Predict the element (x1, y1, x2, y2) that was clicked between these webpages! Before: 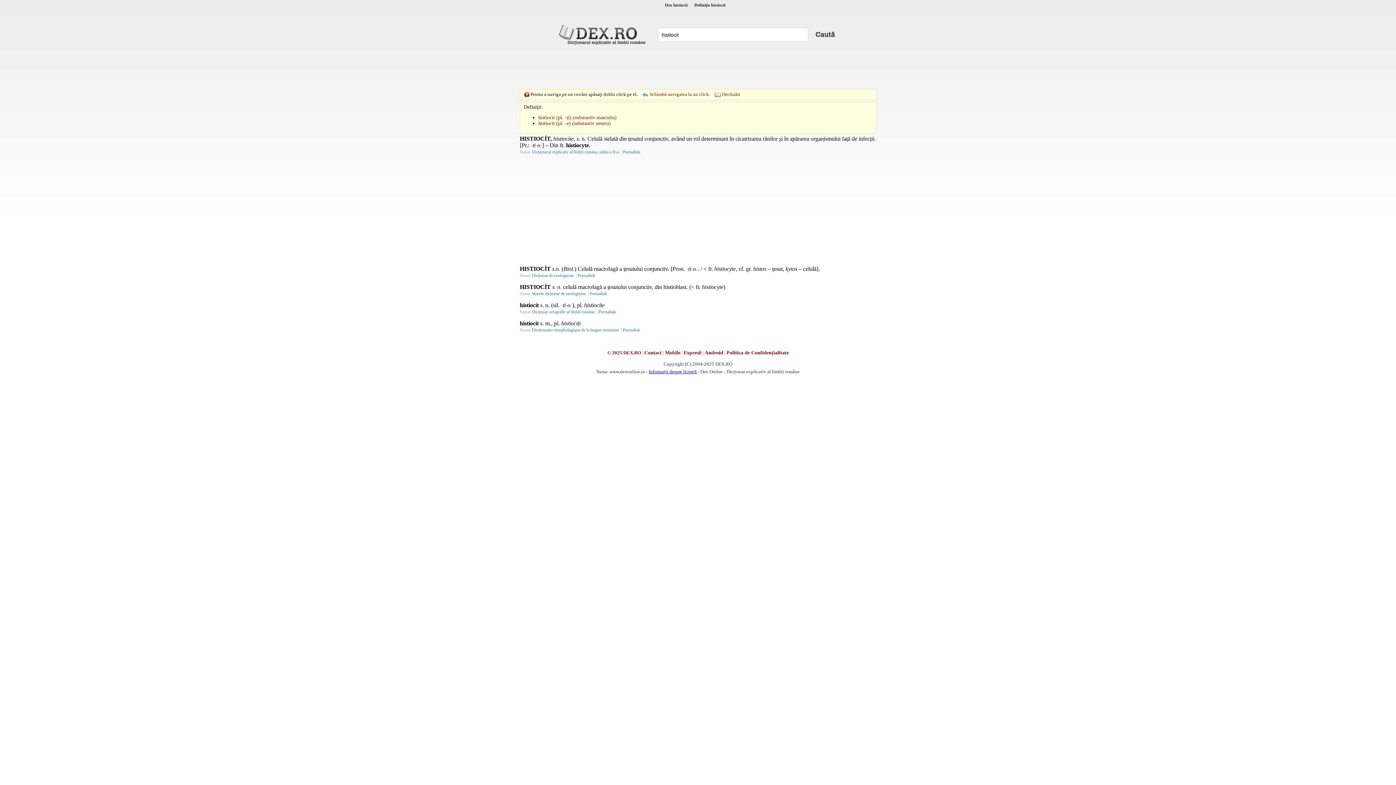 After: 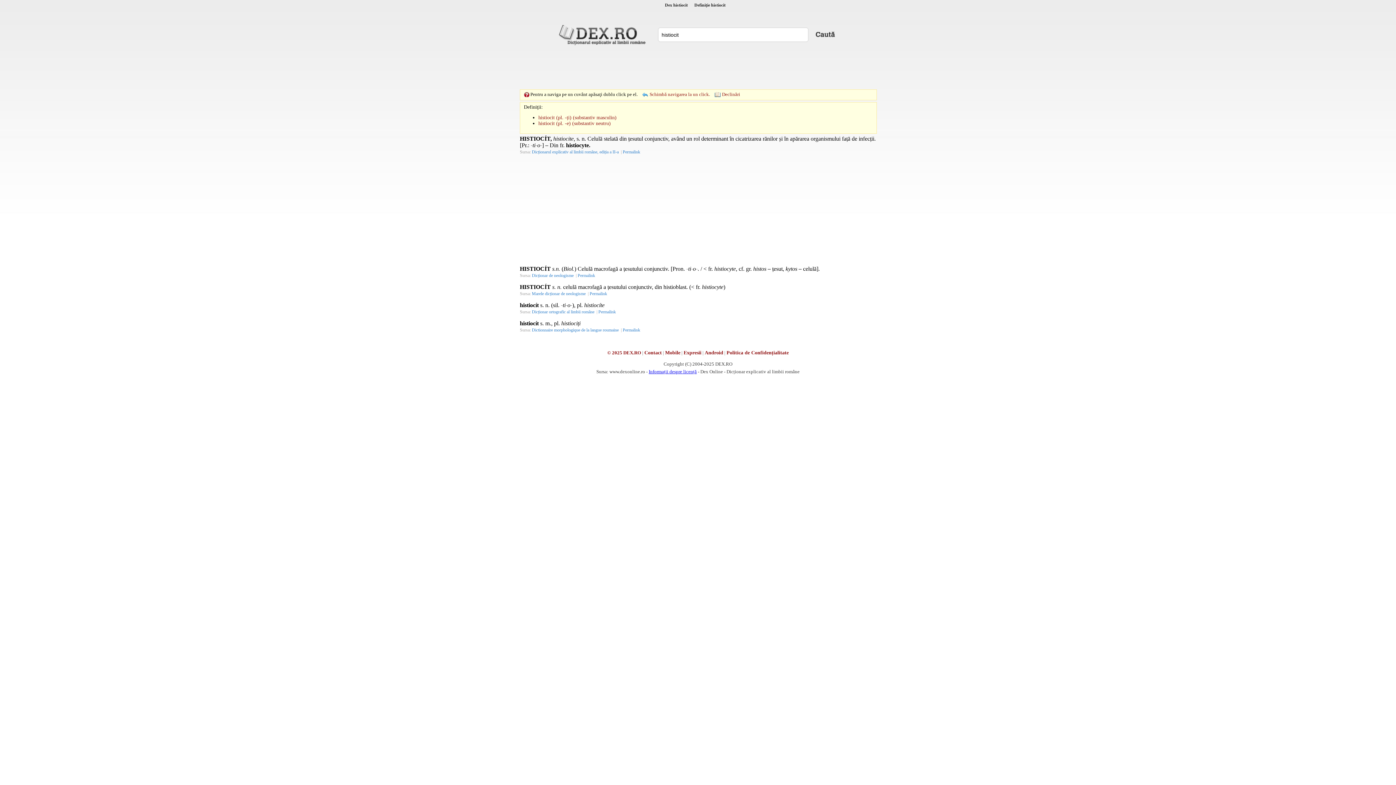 Action: label: Definiţii: bbox: (524, 104, 542, 109)